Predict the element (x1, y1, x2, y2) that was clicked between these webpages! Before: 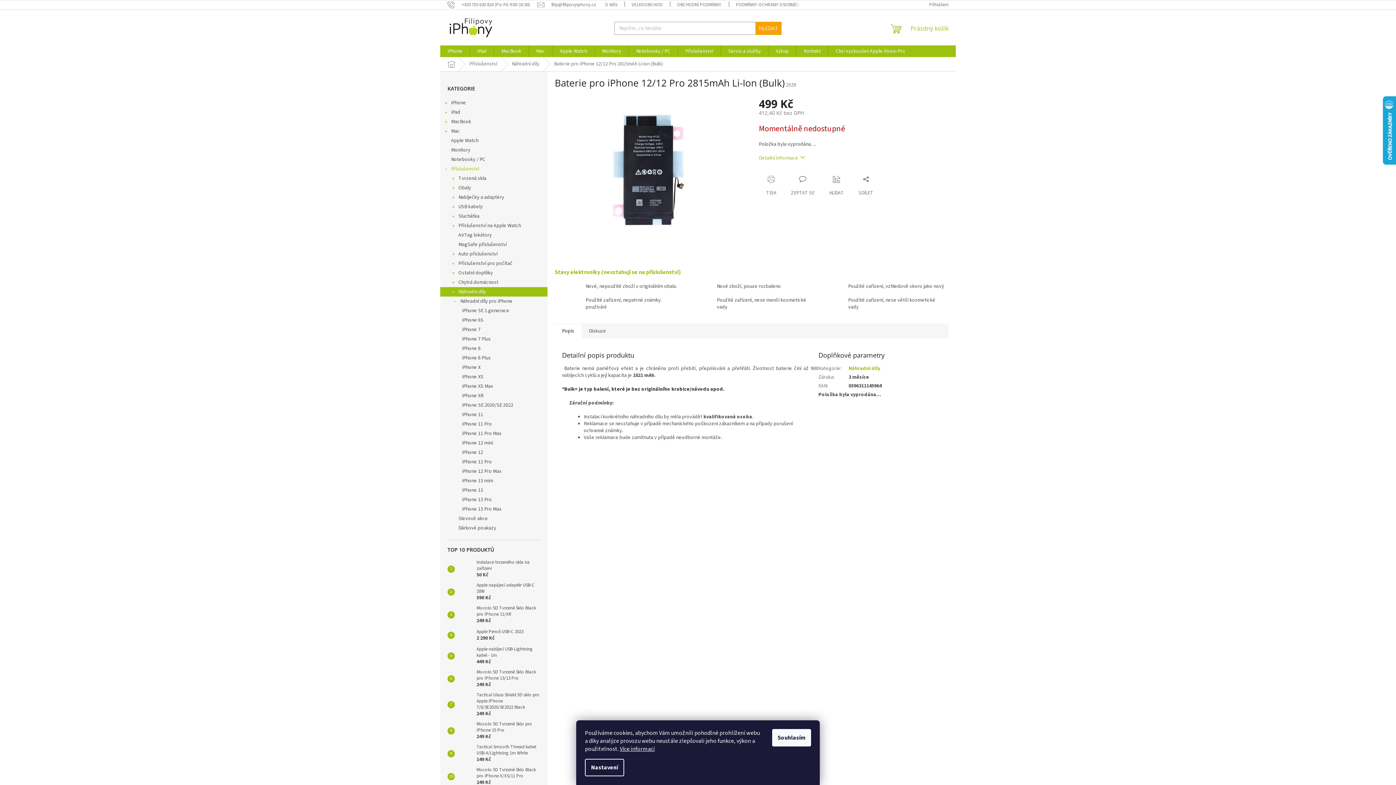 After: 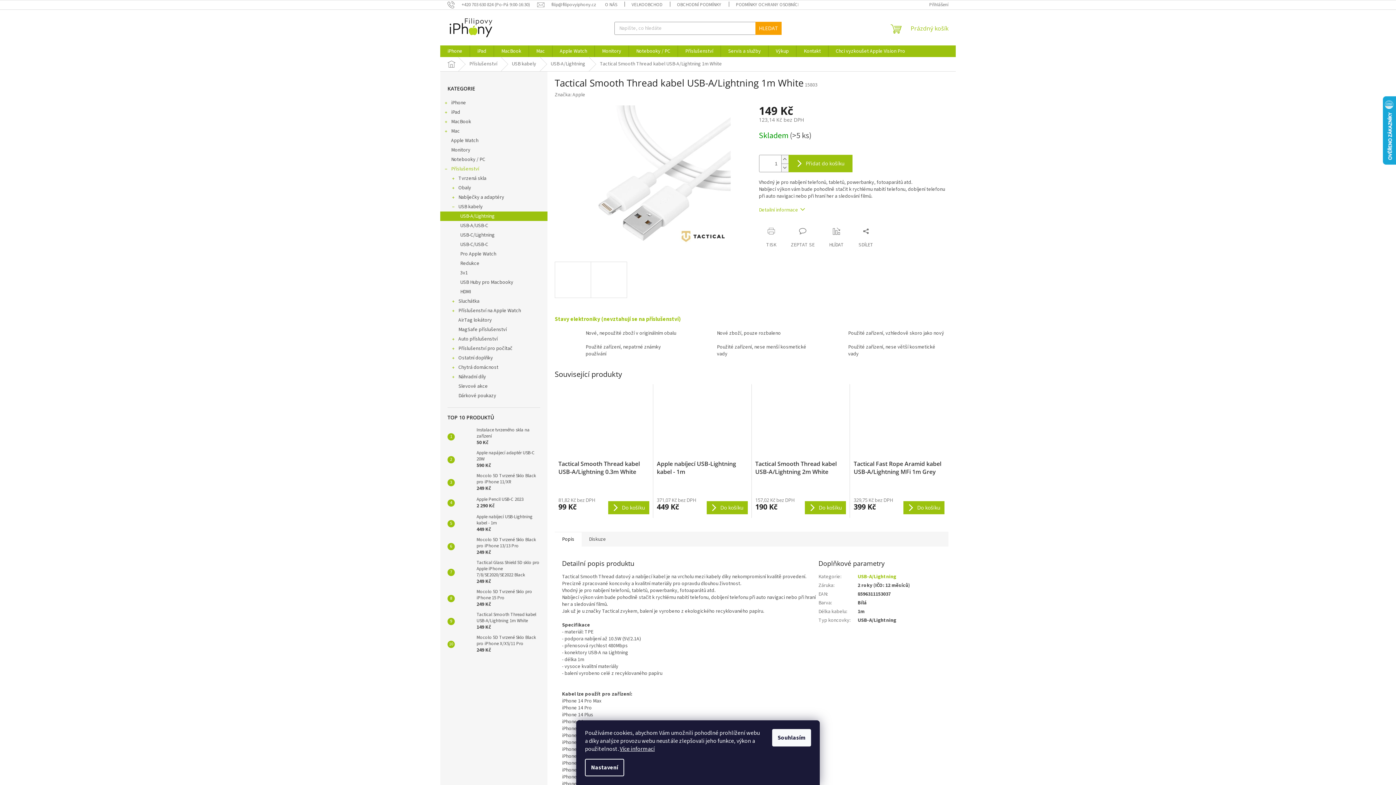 Action: bbox: (454, 746, 473, 761)